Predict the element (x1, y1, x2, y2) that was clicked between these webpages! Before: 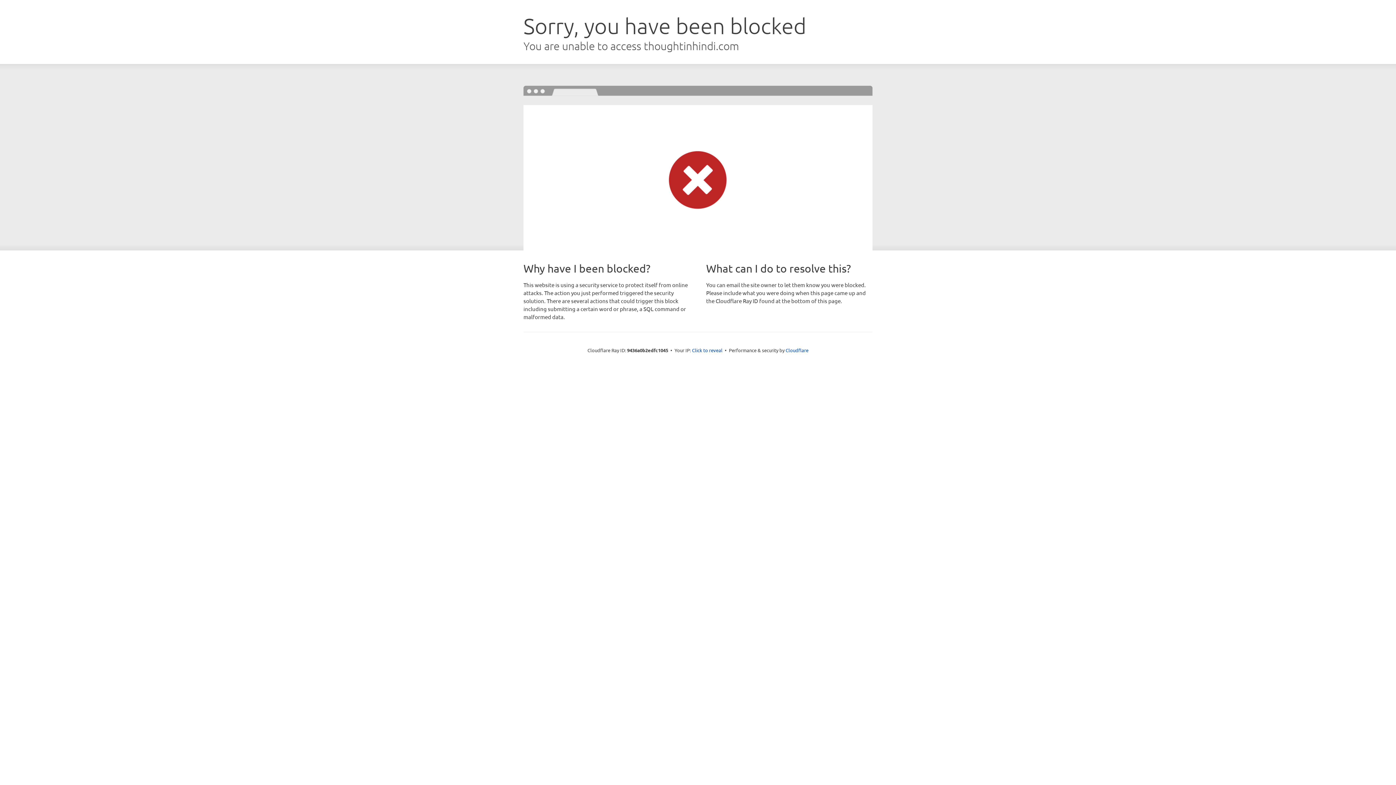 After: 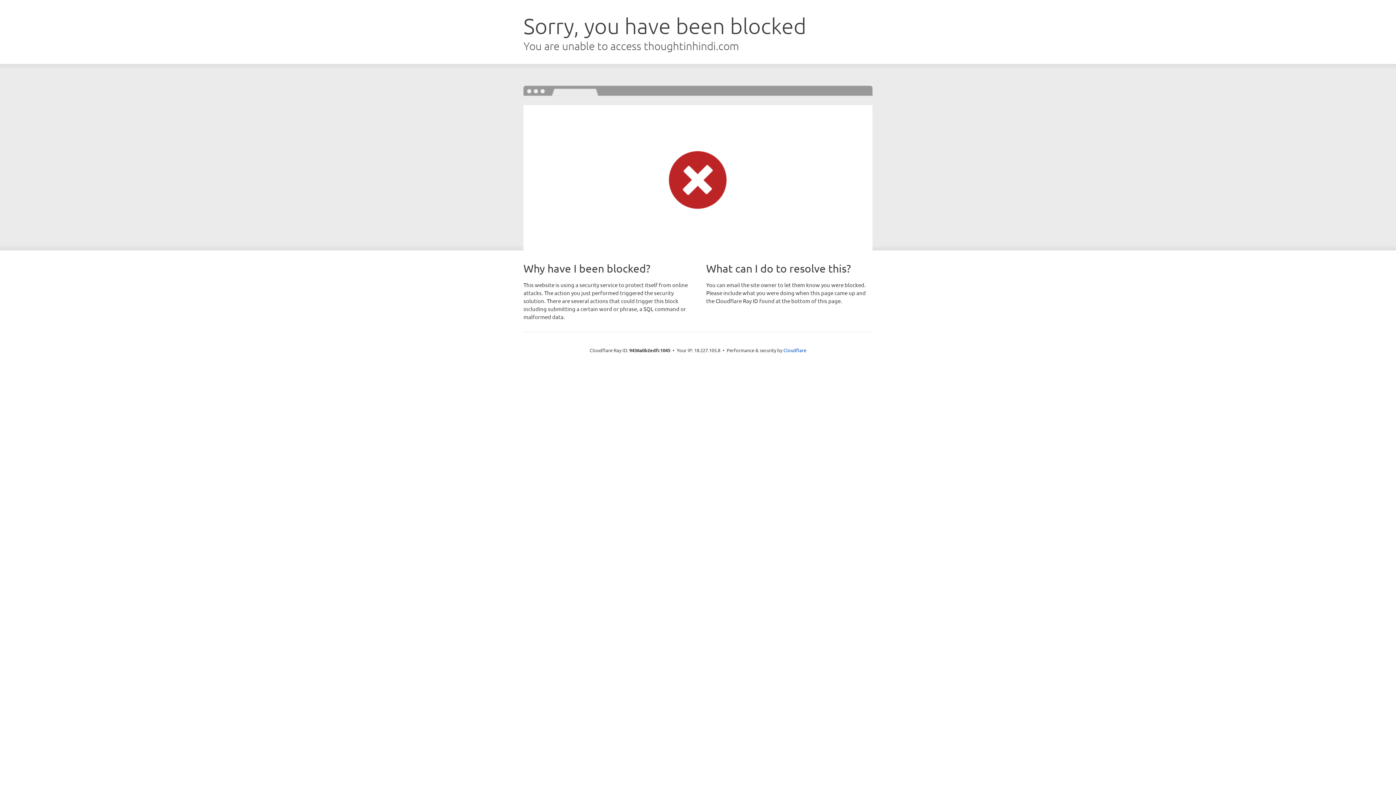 Action: bbox: (692, 346, 722, 353) label: Click to reveal